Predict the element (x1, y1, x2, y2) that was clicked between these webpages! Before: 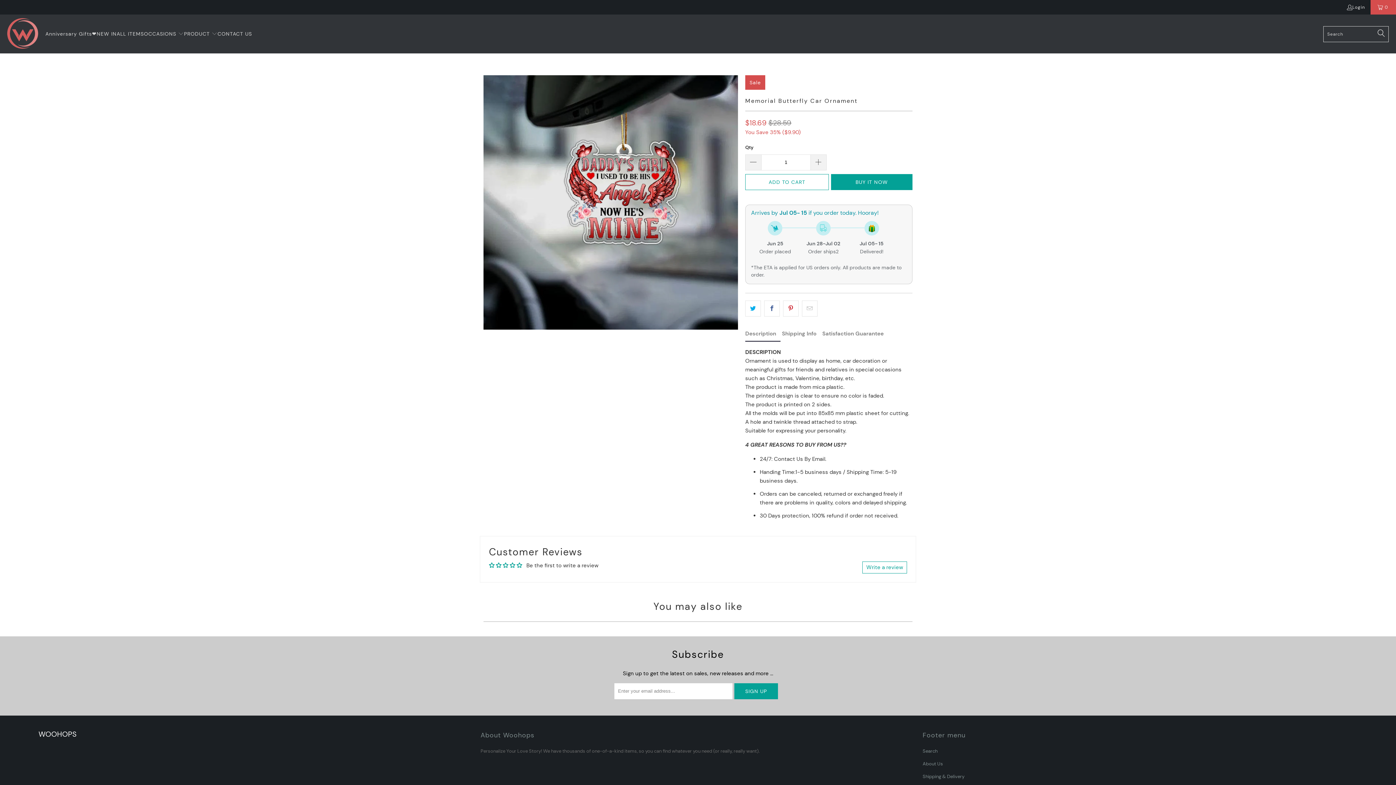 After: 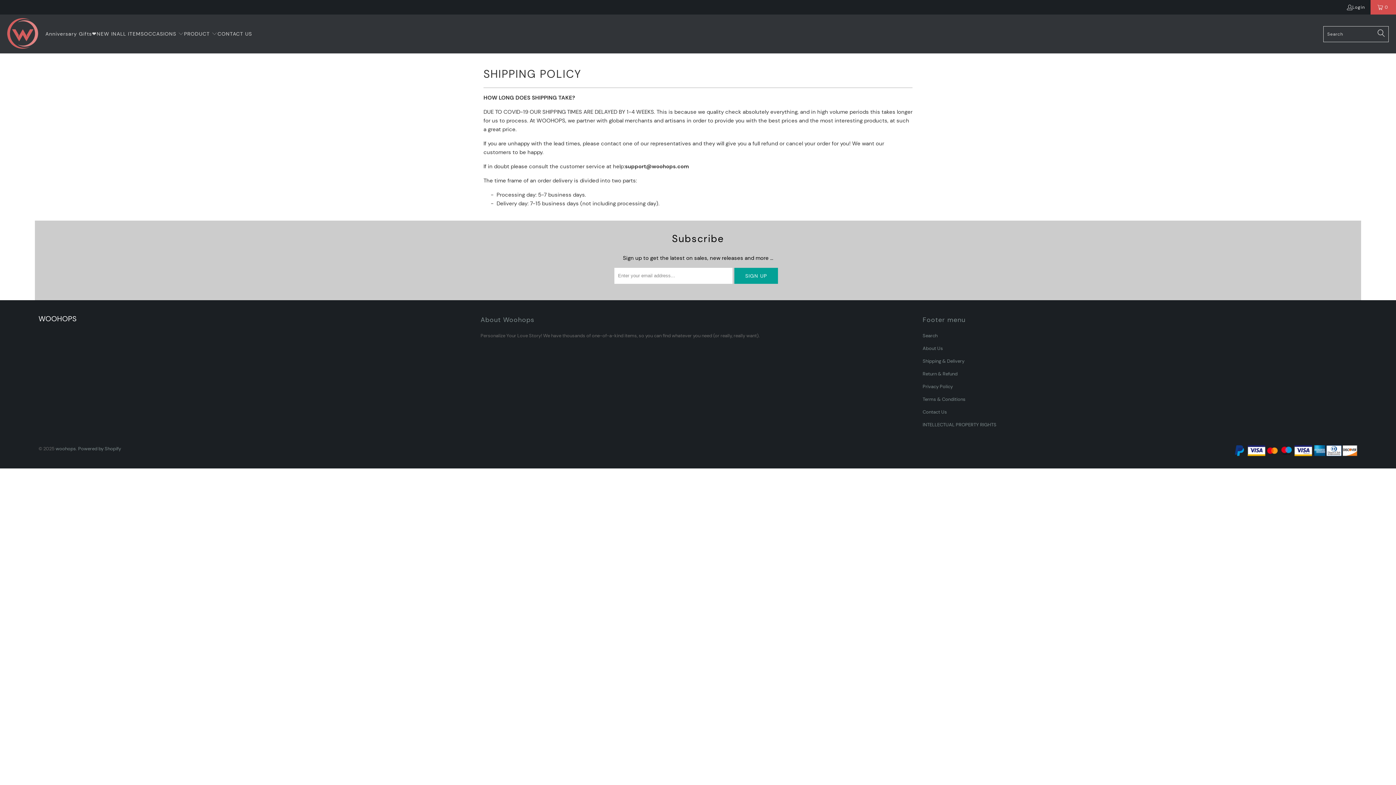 Action: label: Shipping & Delivery bbox: (922, 773, 964, 779)